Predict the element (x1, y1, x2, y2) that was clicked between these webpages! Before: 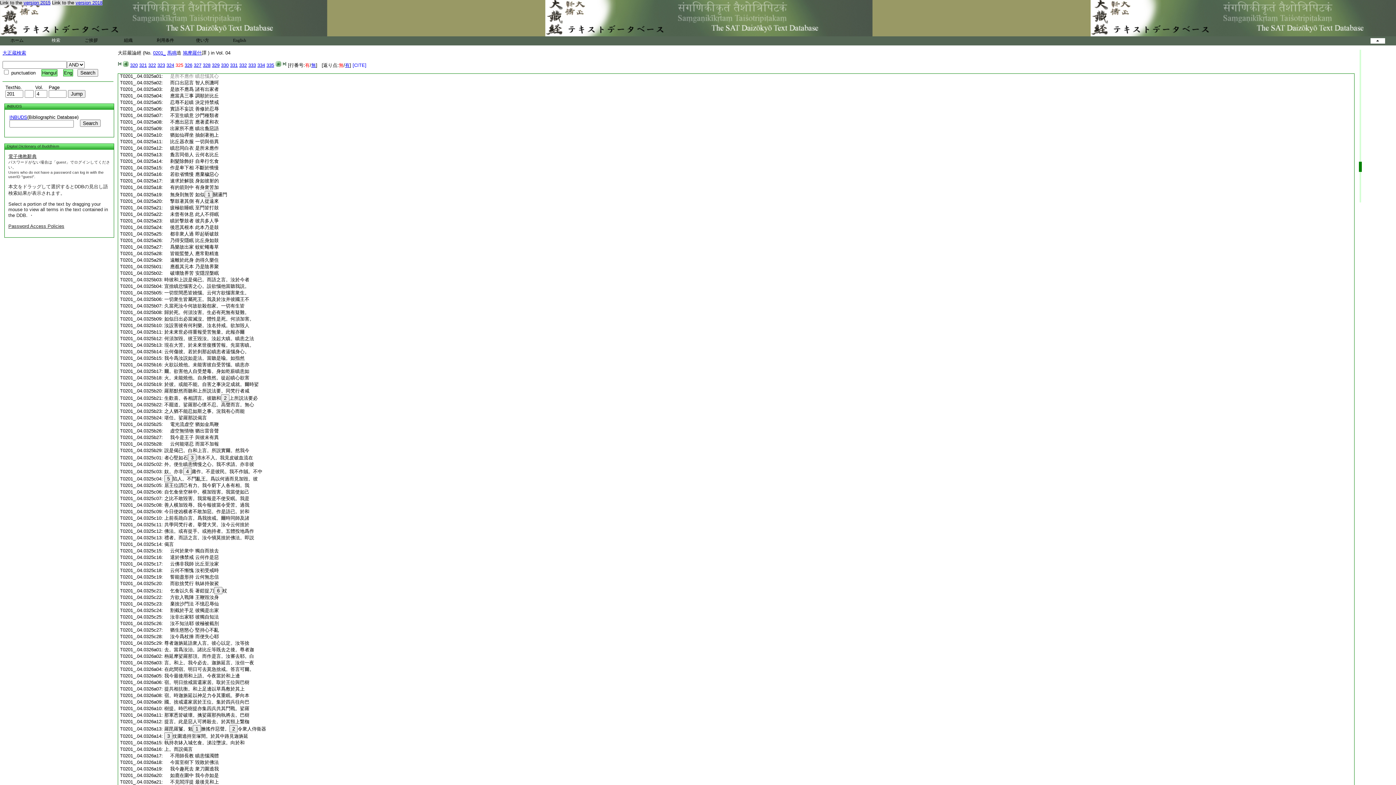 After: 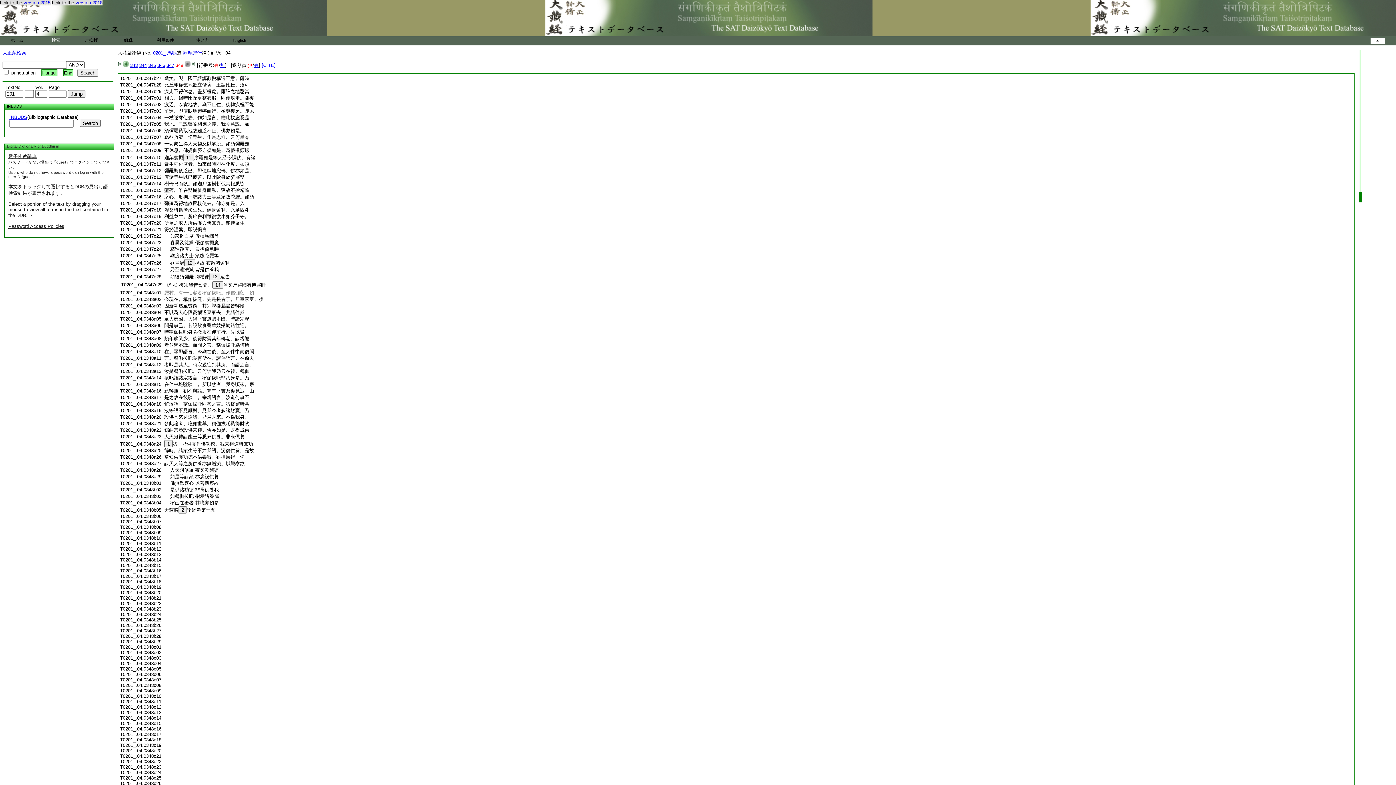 Action: bbox: (282, 62, 286, 68)